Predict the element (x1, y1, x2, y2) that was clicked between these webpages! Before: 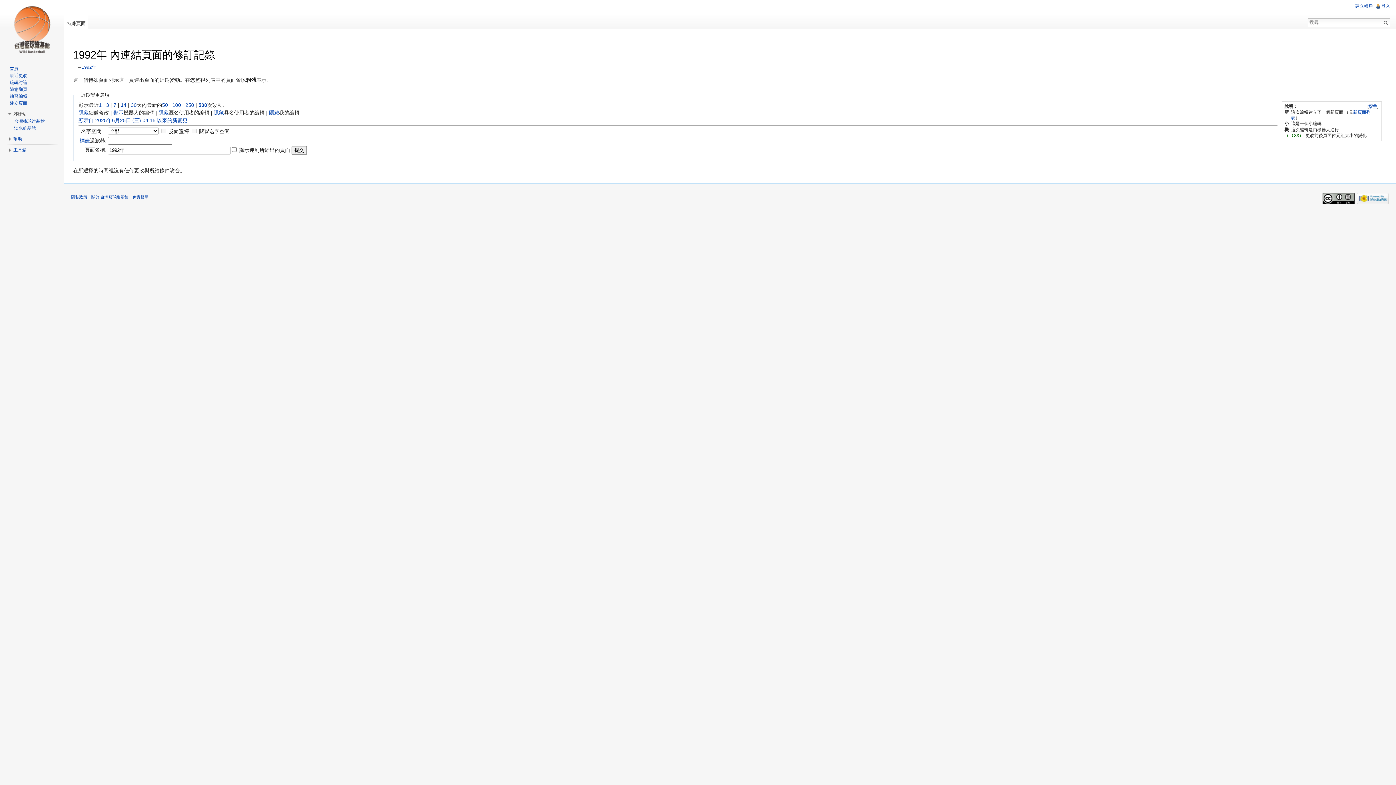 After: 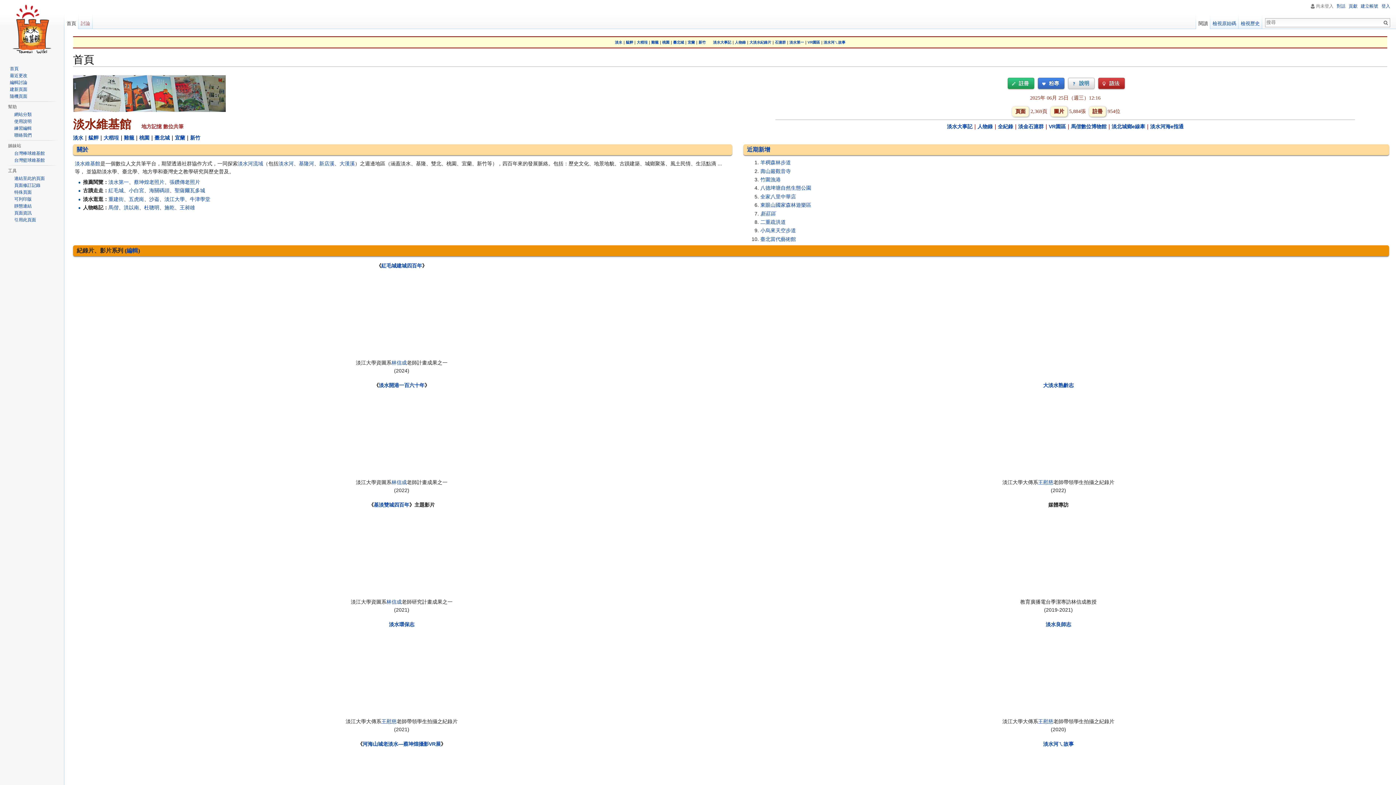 Action: label: 淡水維基館 bbox: (14, 125, 36, 130)